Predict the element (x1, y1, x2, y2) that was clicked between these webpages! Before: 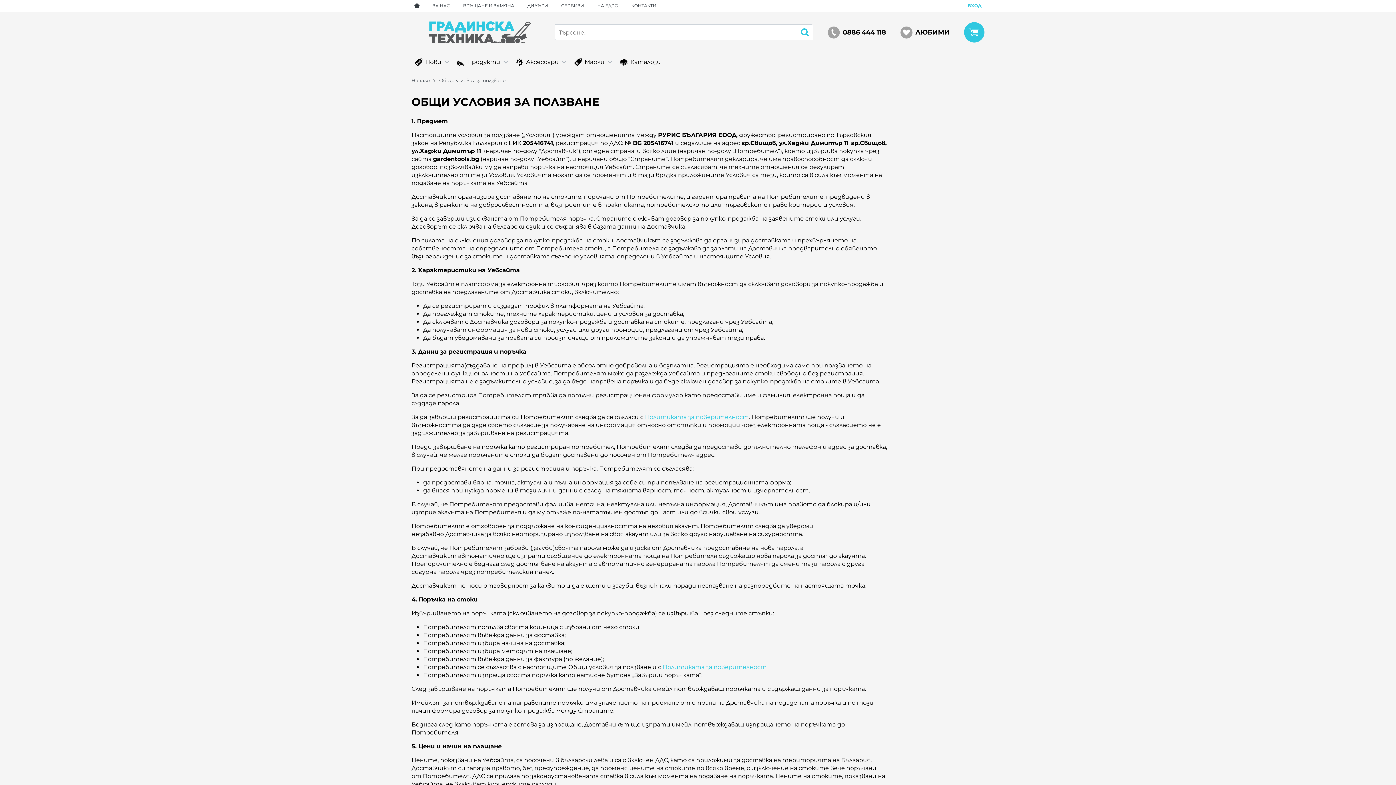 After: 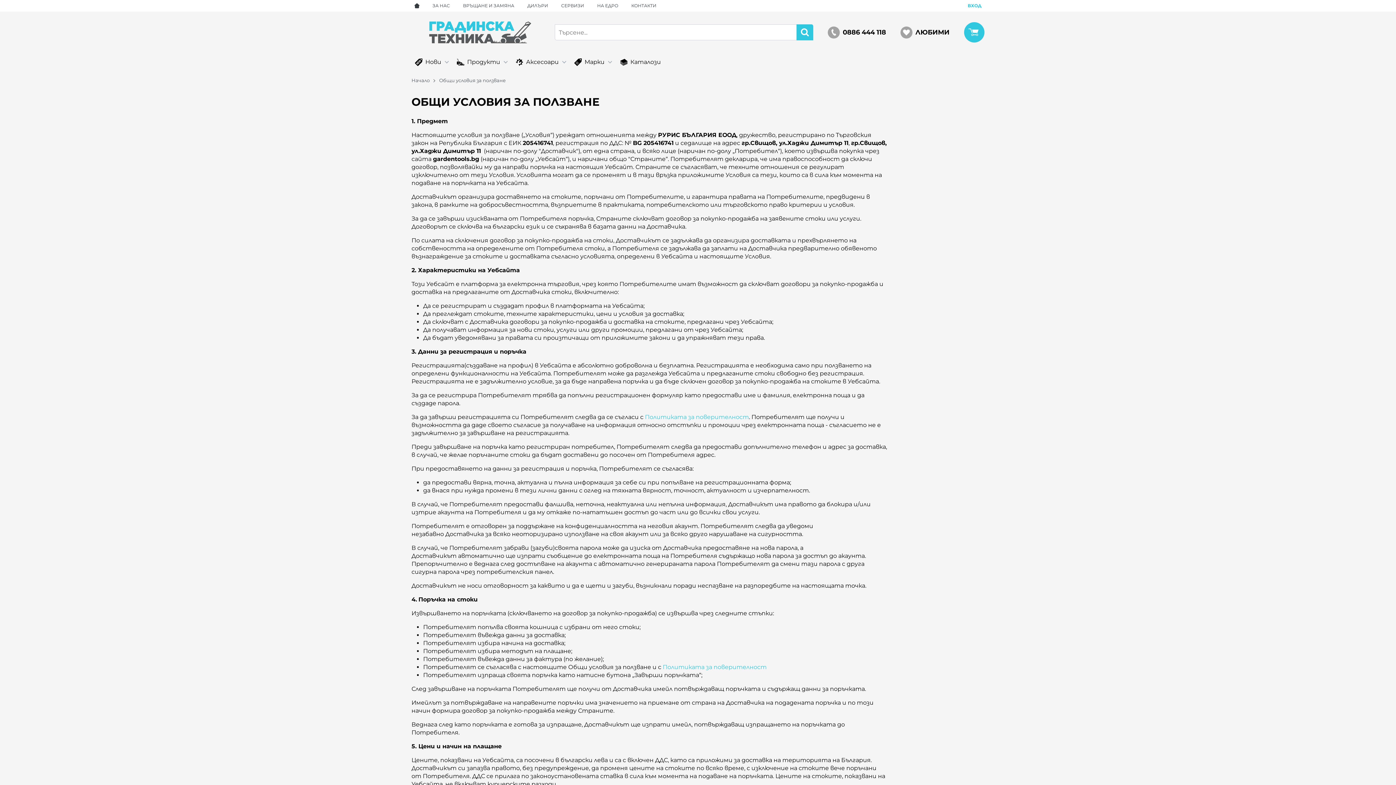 Action: bbox: (796, 24, 813, 40)